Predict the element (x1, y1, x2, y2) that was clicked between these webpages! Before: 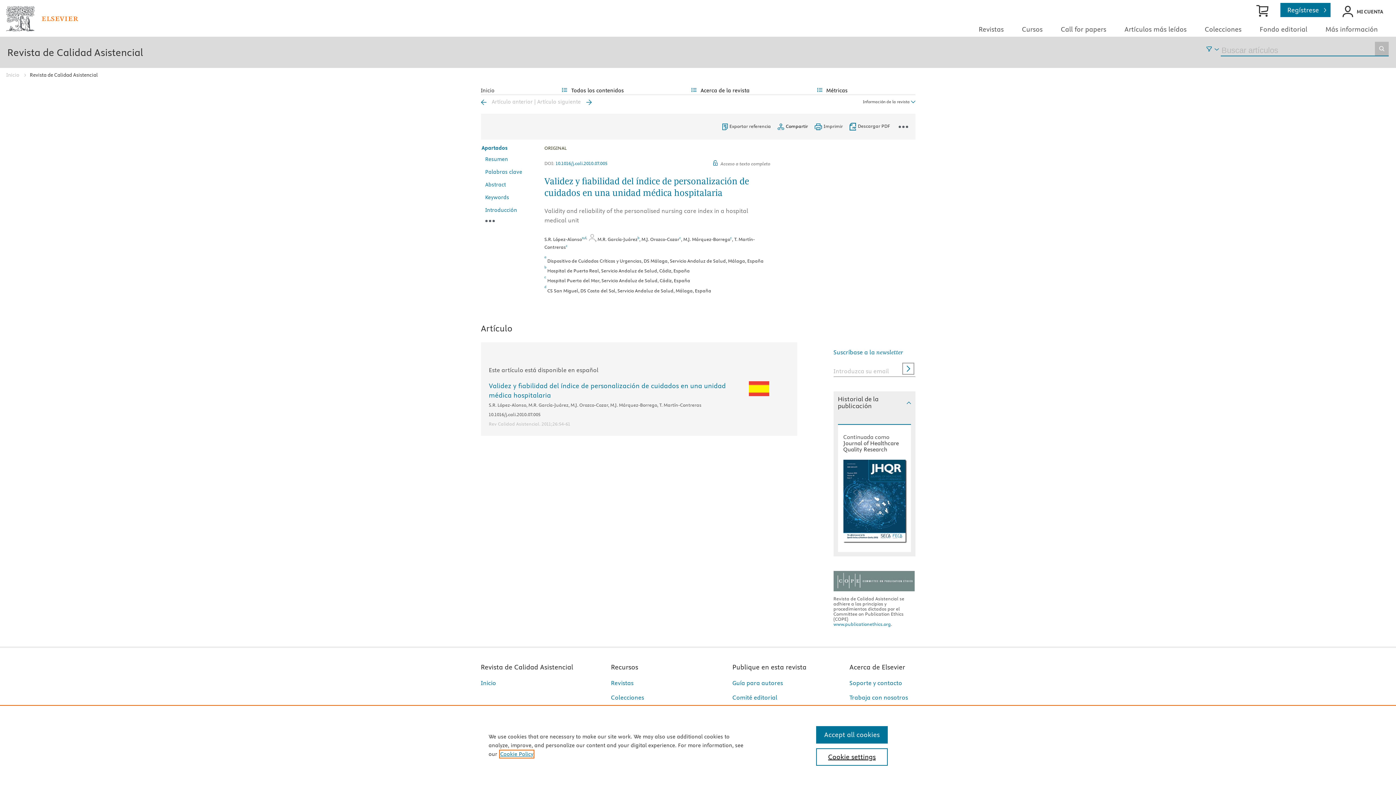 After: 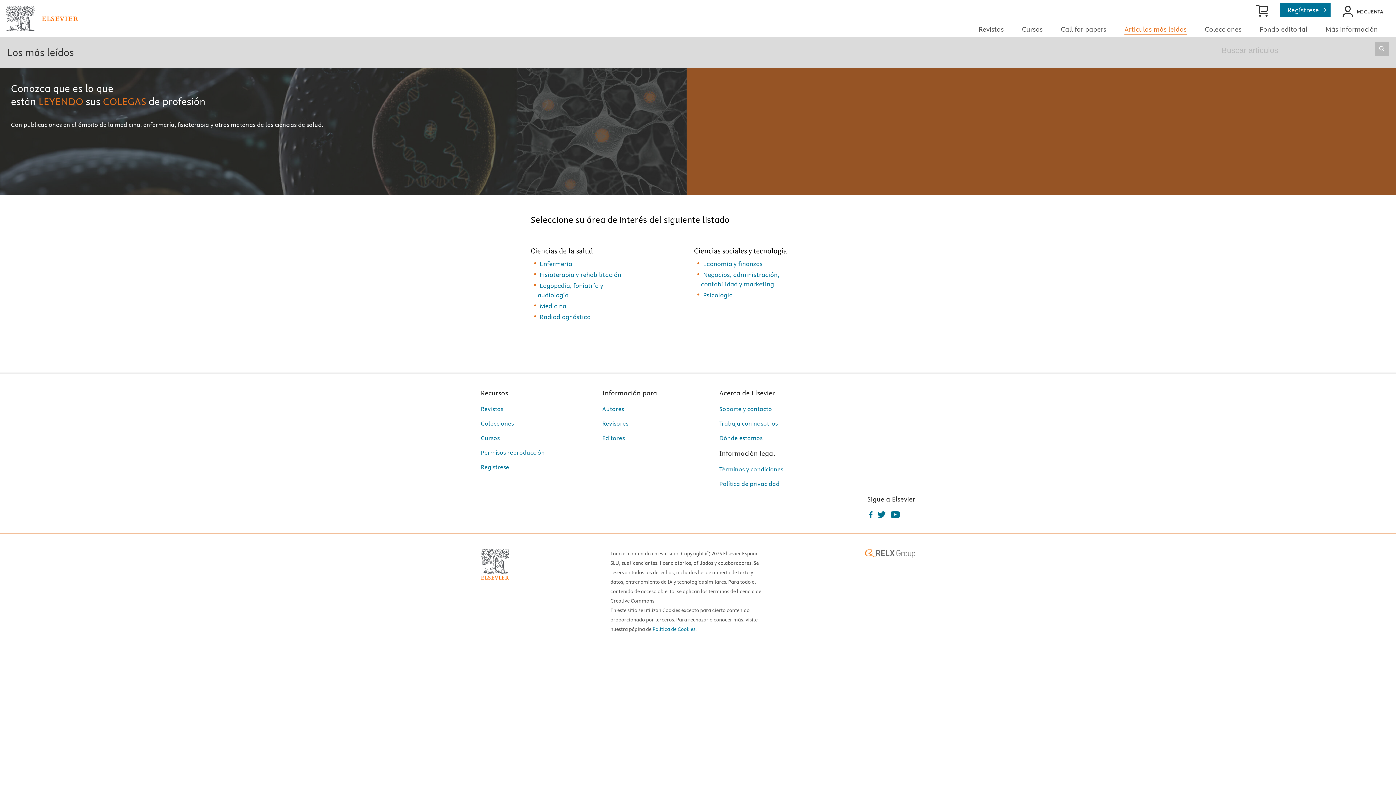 Action: label: Artículos más leídos bbox: (1124, 25, 1186, 33)